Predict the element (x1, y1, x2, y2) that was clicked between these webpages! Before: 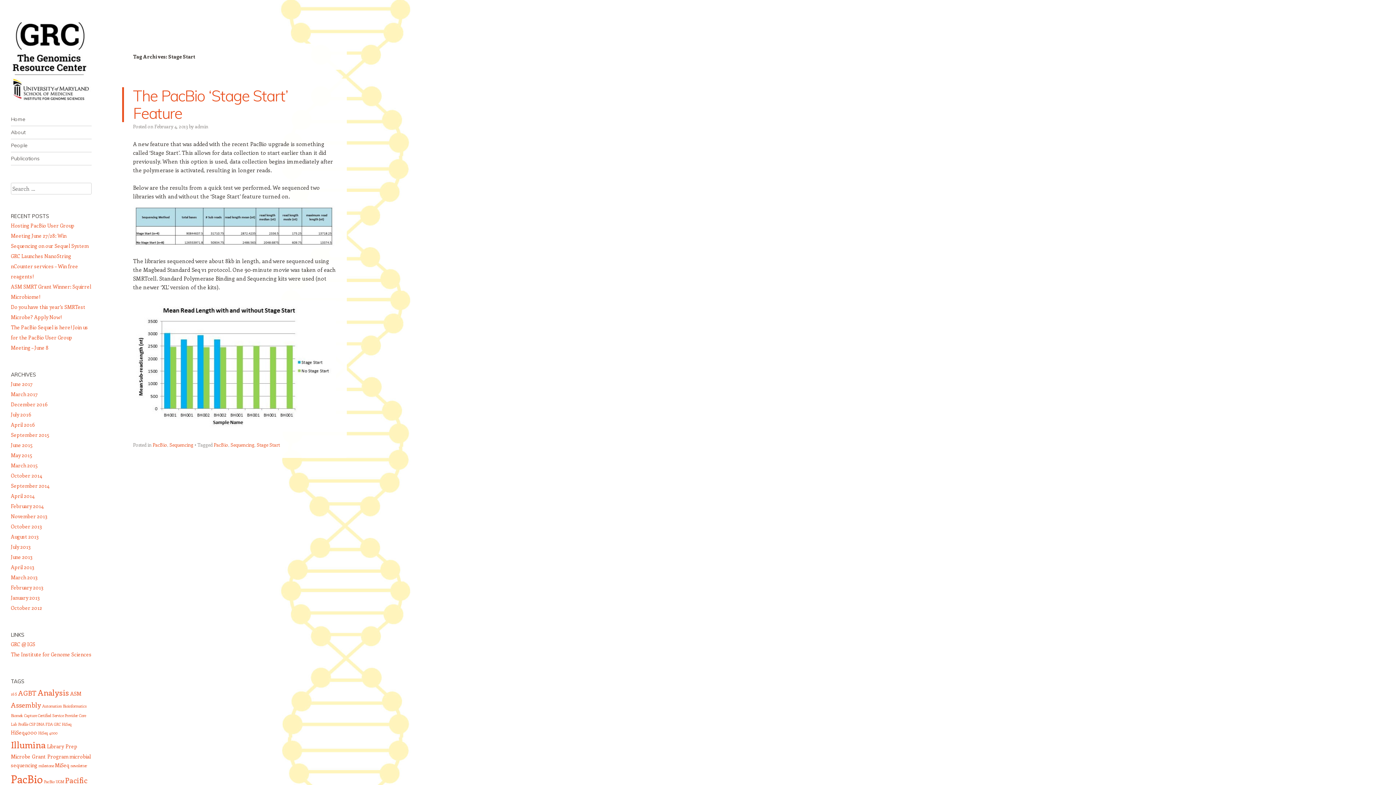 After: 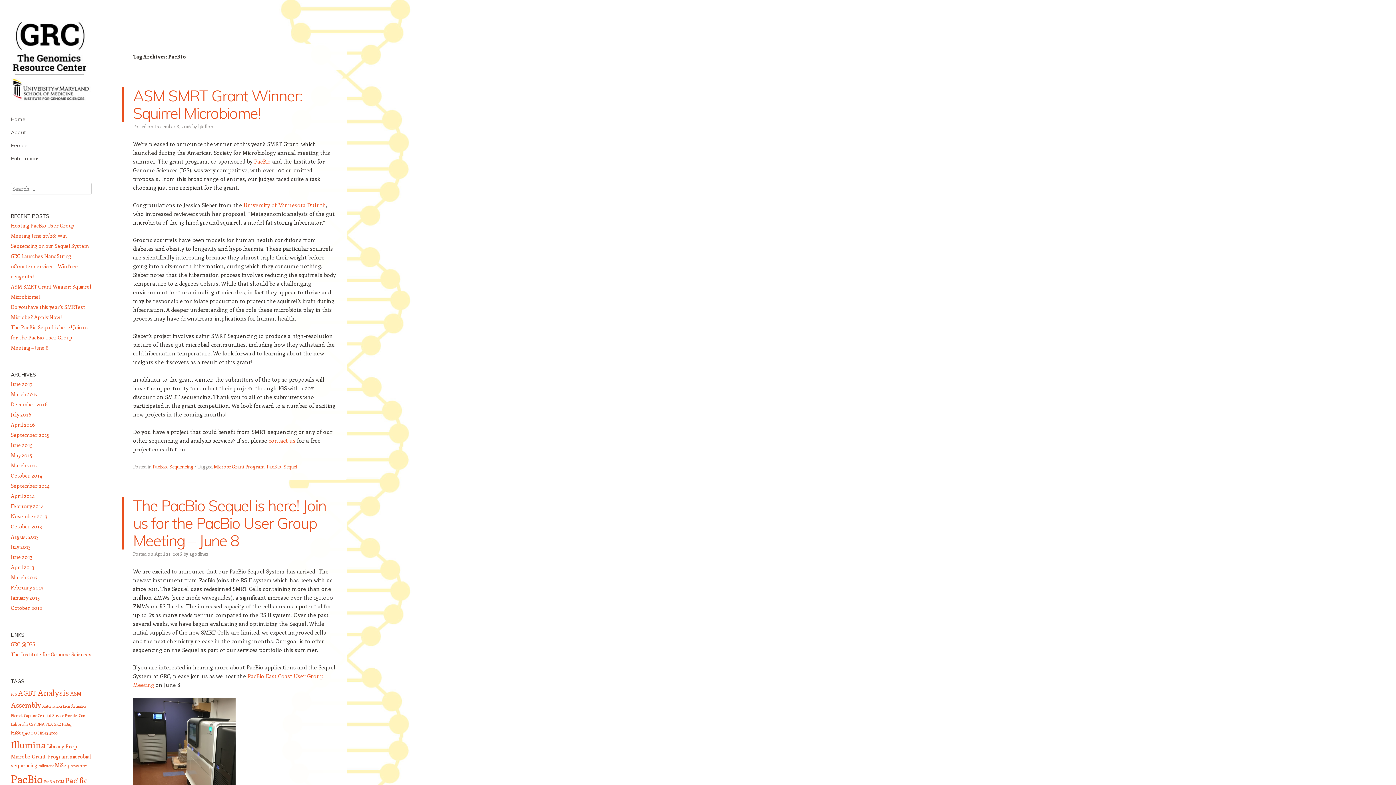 Action: label: PacBio bbox: (213, 441, 228, 448)